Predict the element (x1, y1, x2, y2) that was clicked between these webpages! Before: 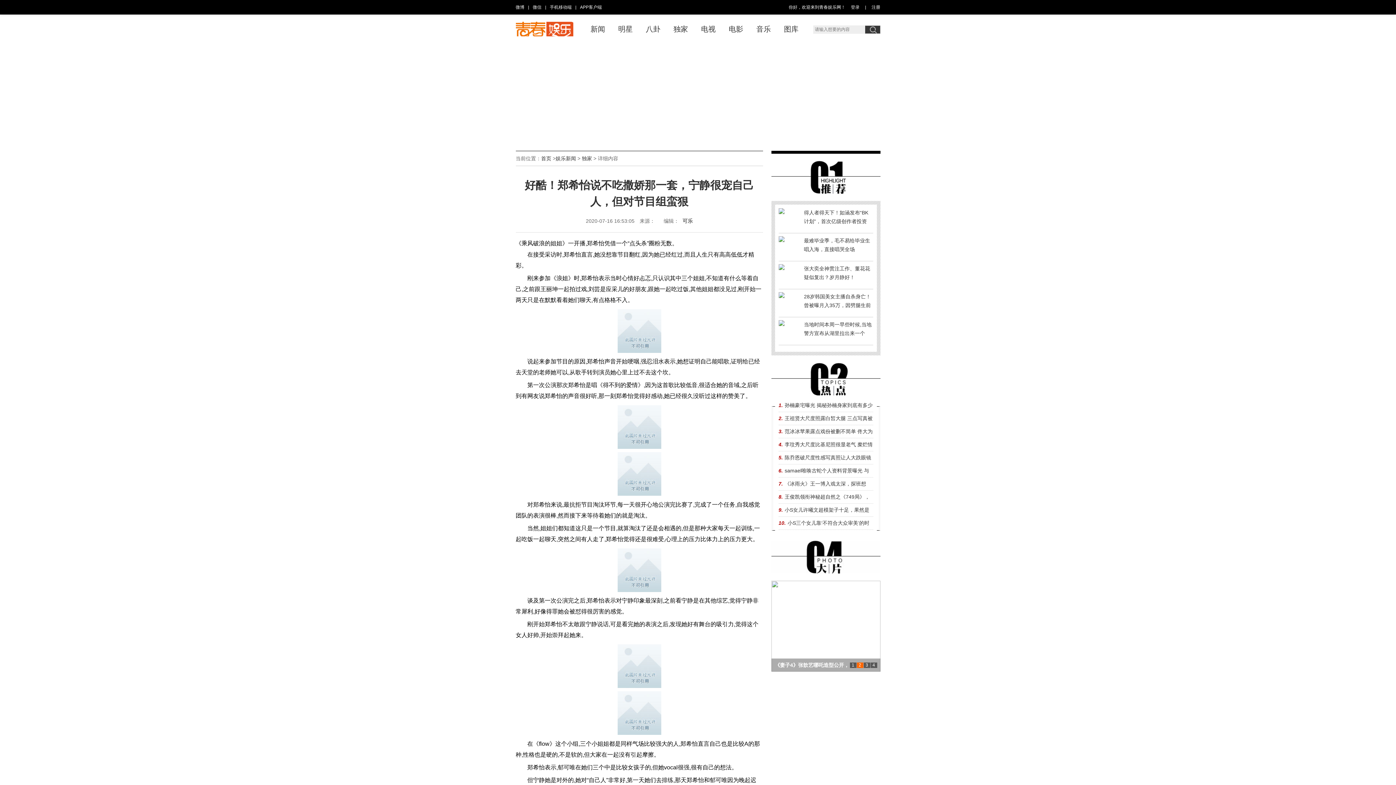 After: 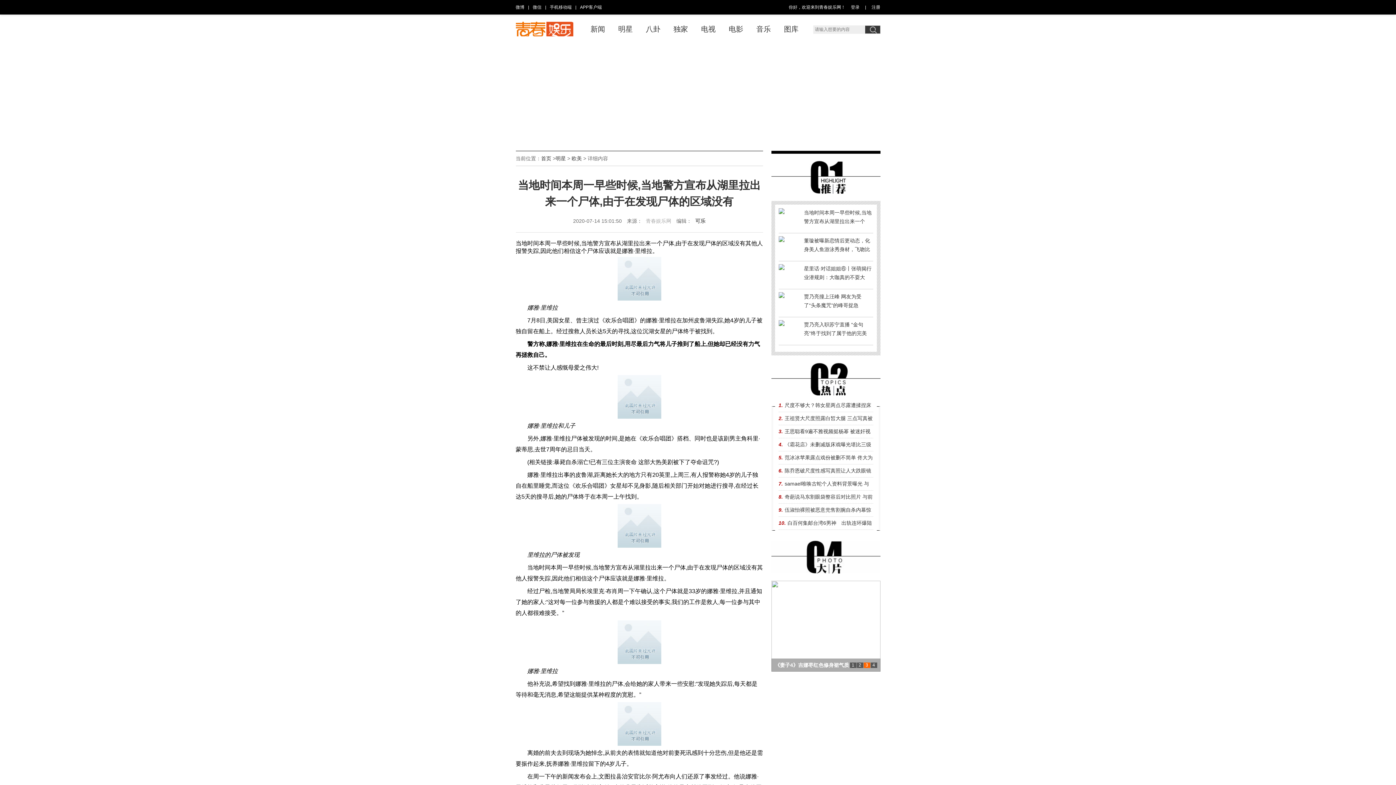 Action: label: 当地时间本周一早些时候,当地警方宣布从湖里拉出来一个 bbox: (804, 320, 873, 342)